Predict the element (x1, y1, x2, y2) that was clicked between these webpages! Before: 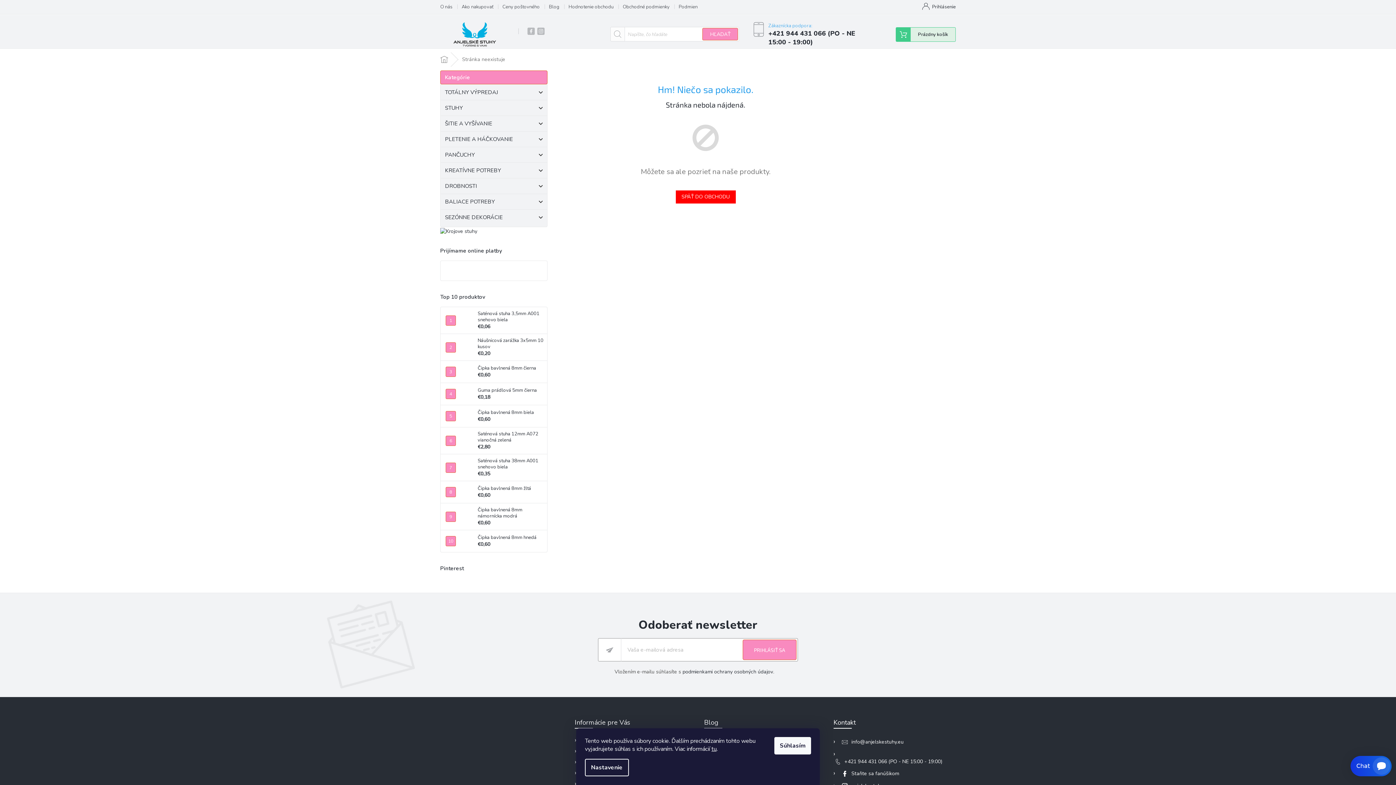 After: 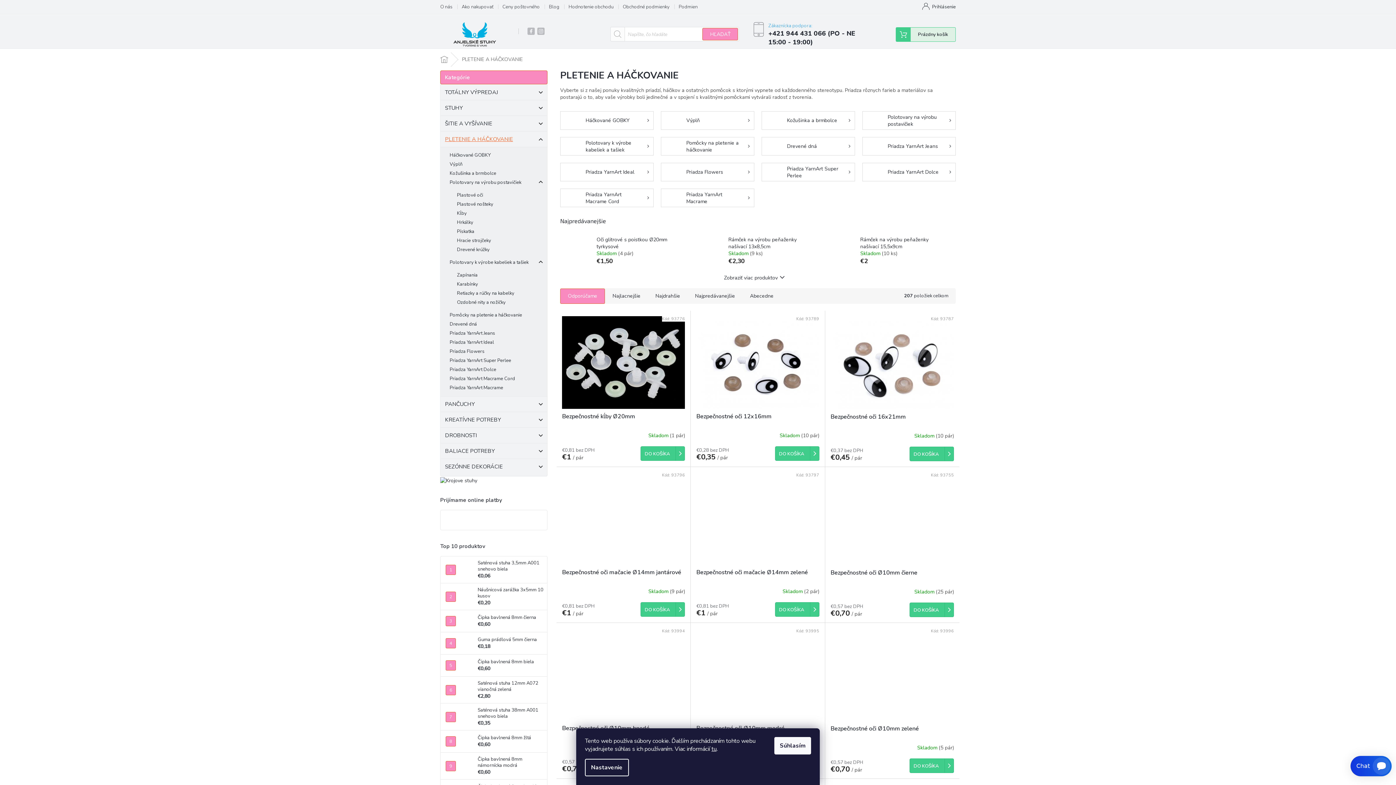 Action: bbox: (440, 131, 547, 147) label: PLETENIE A HÁČKOVANIE
 